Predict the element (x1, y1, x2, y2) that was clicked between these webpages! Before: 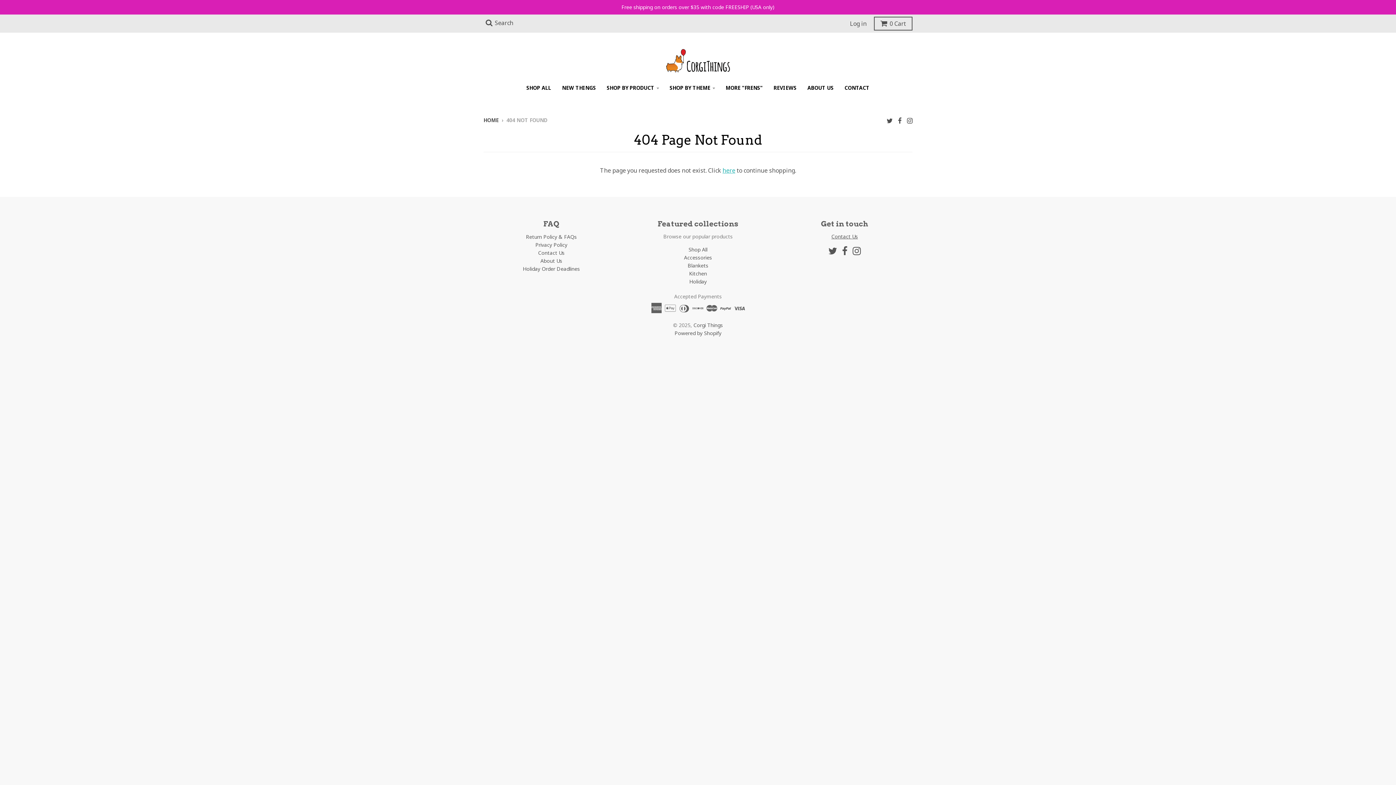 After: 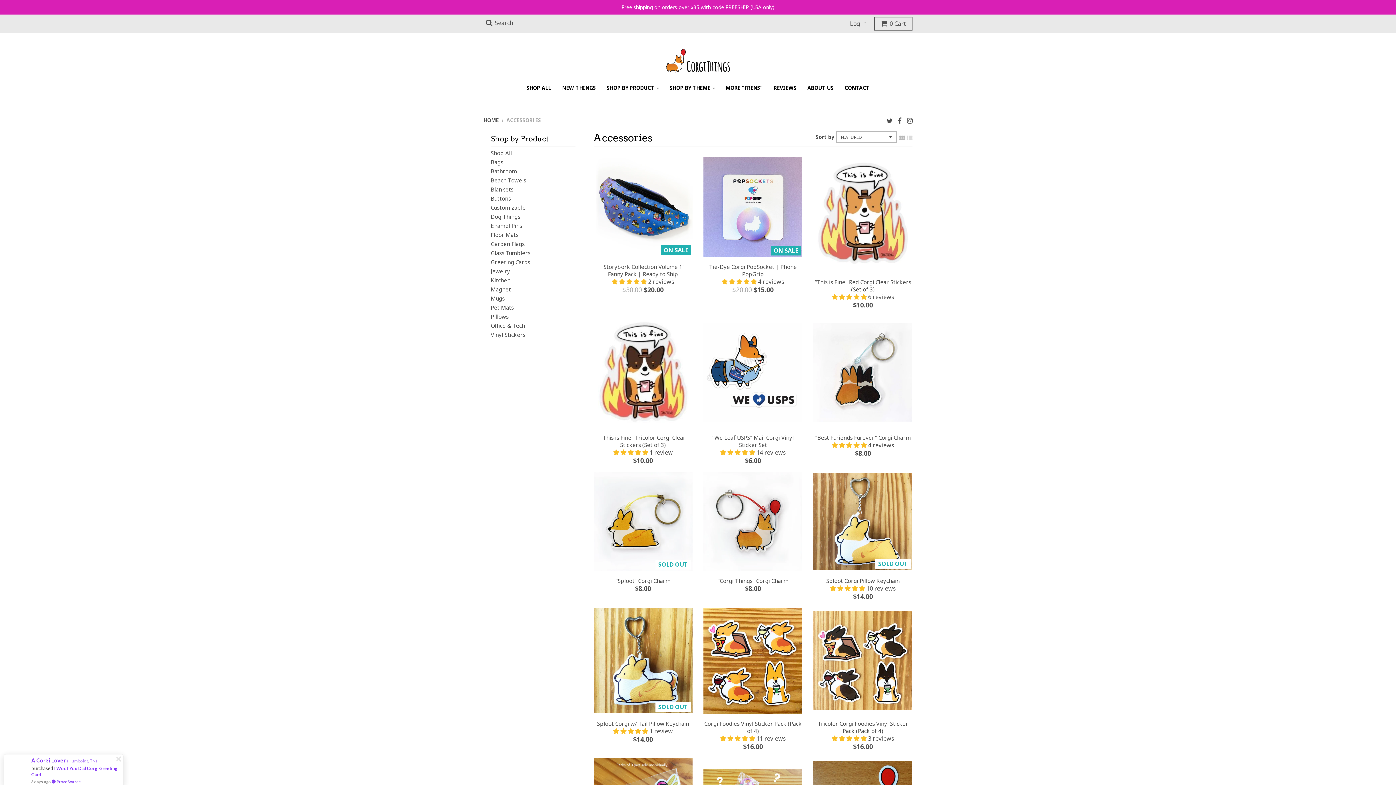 Action: bbox: (684, 254, 712, 260) label: Accessories